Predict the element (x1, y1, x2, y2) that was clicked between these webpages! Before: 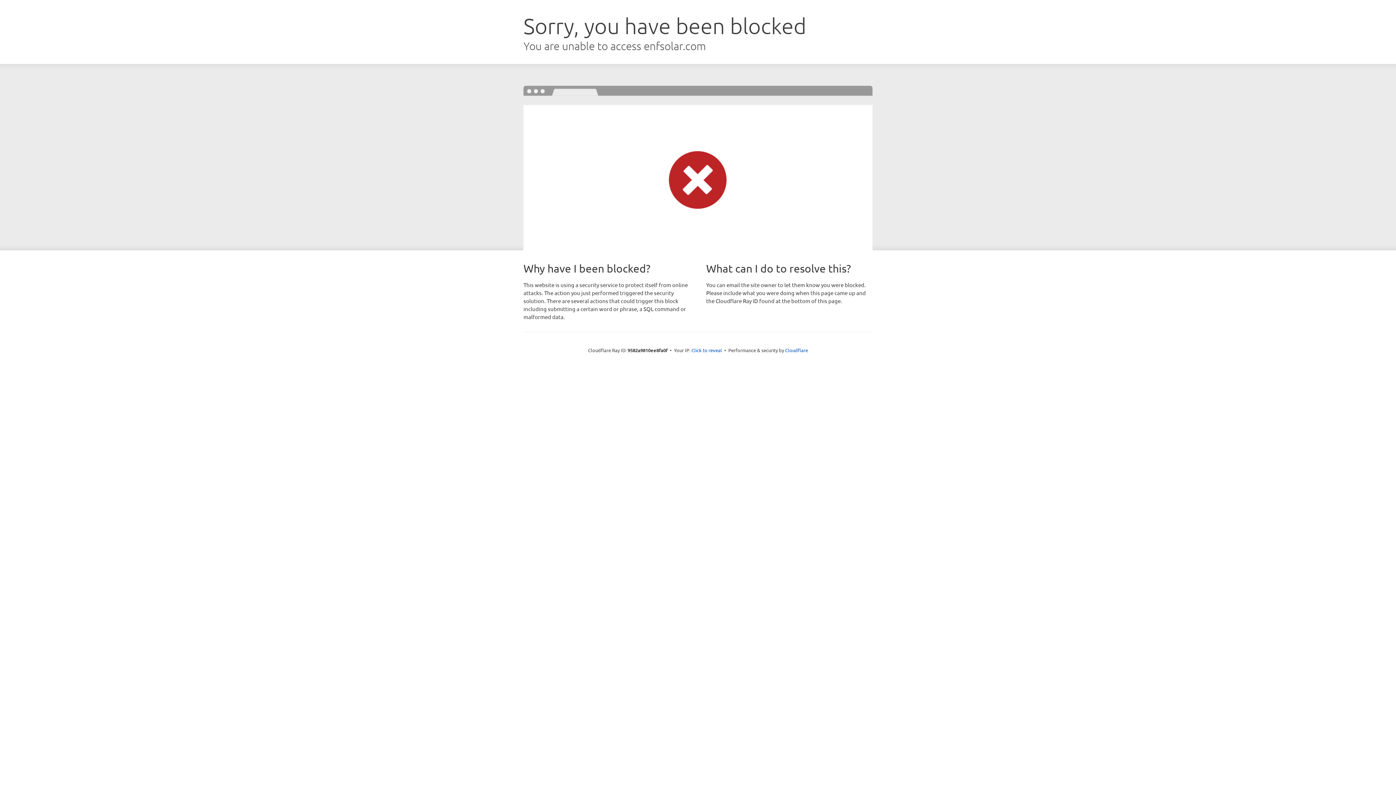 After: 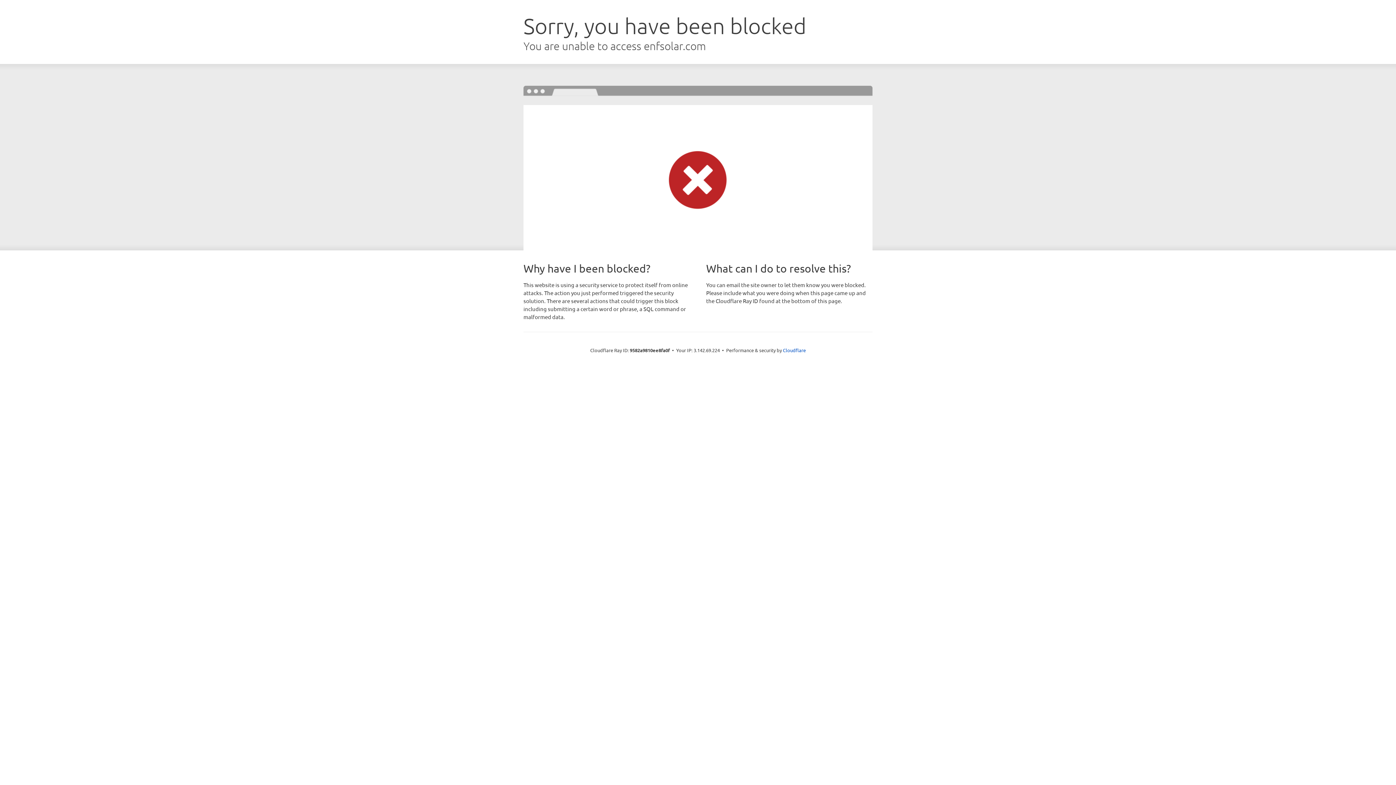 Action: label: Click to reveal bbox: (691, 346, 722, 353)